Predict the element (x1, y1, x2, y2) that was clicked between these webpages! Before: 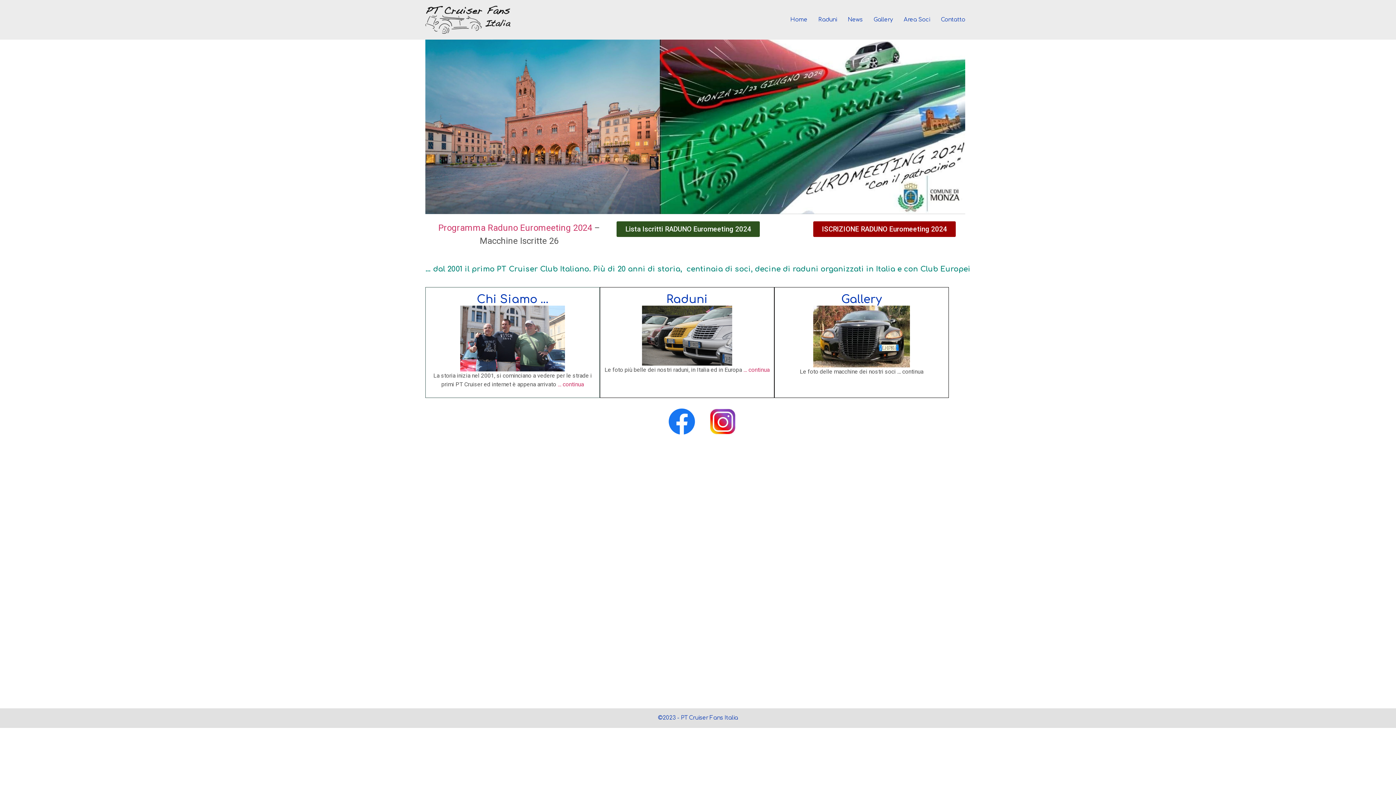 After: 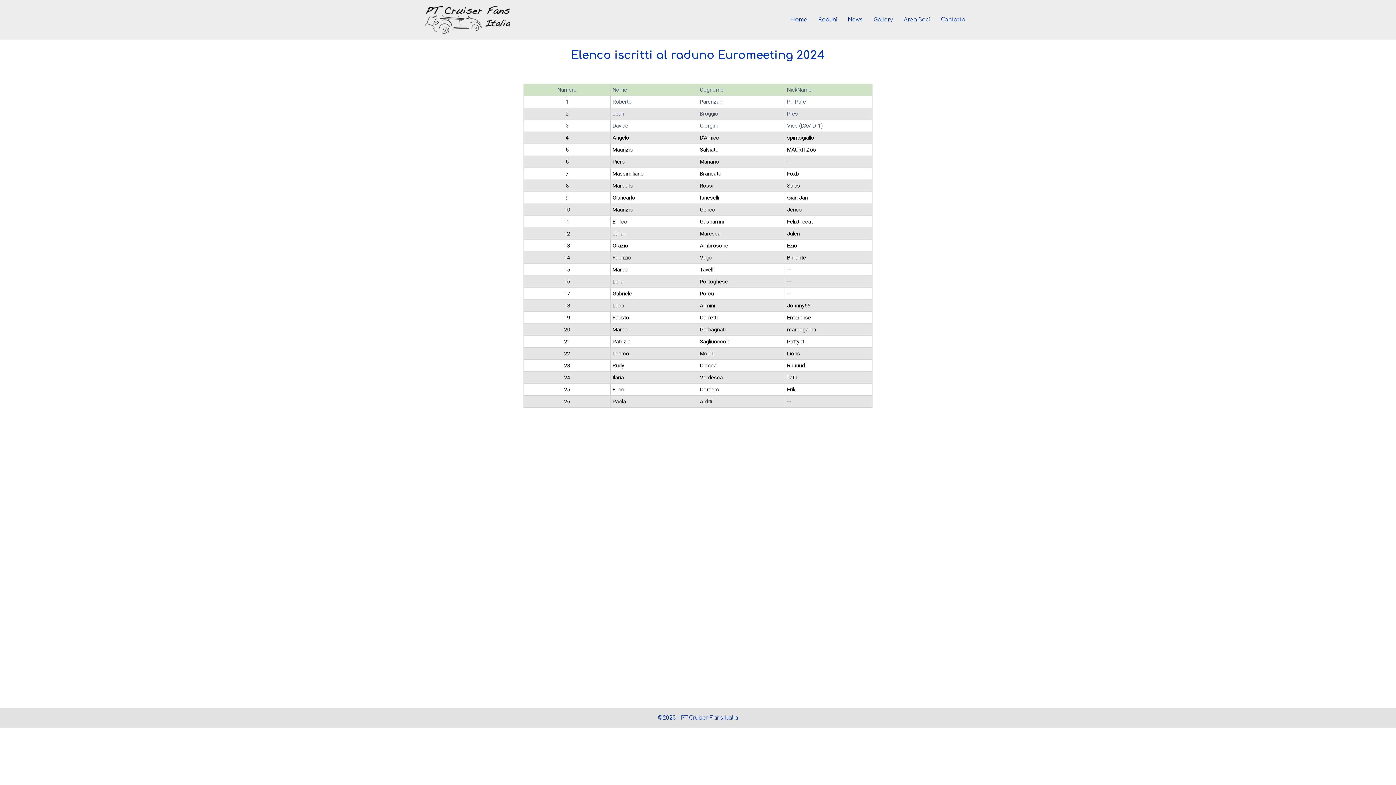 Action: bbox: (616, 221, 760, 237) label: Lista Iscritti RADUNO Euromeeting 2024